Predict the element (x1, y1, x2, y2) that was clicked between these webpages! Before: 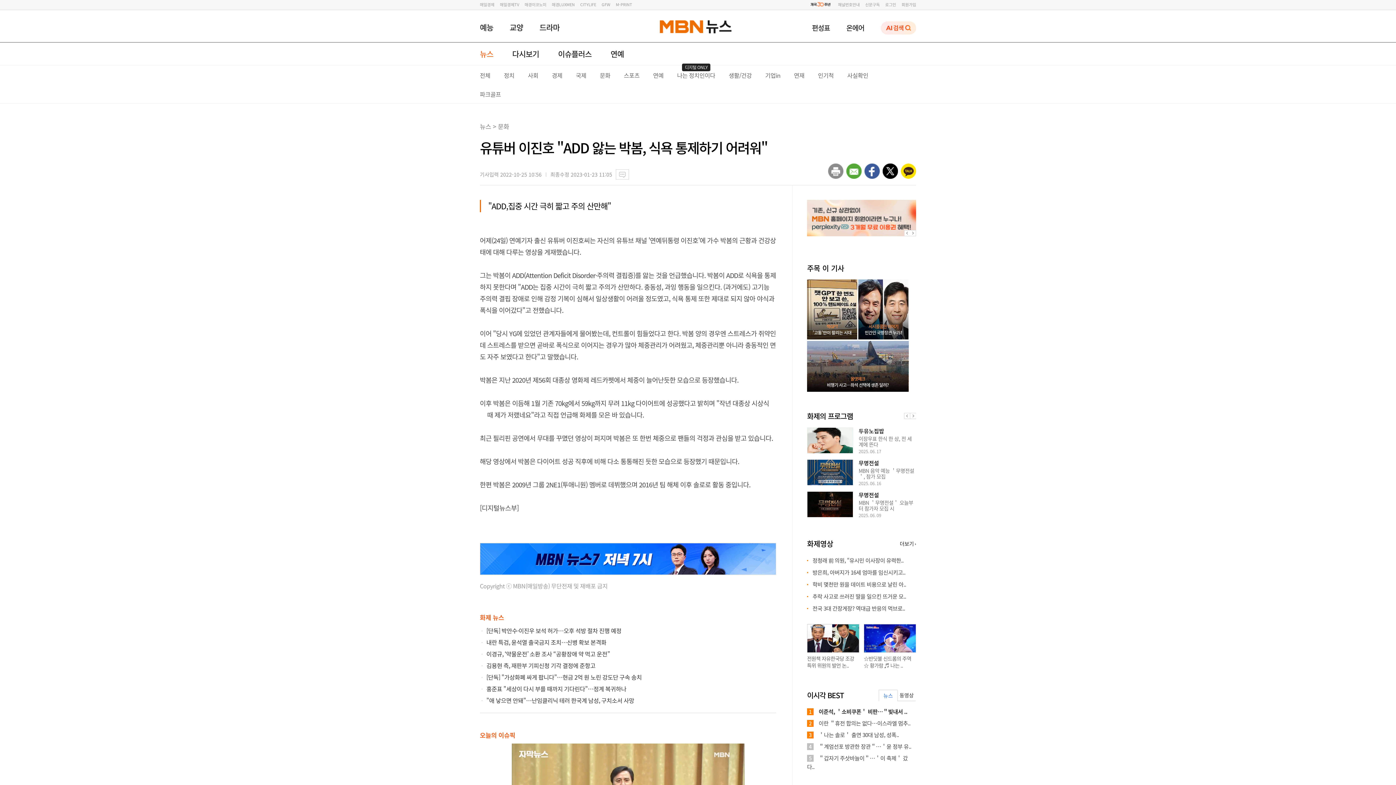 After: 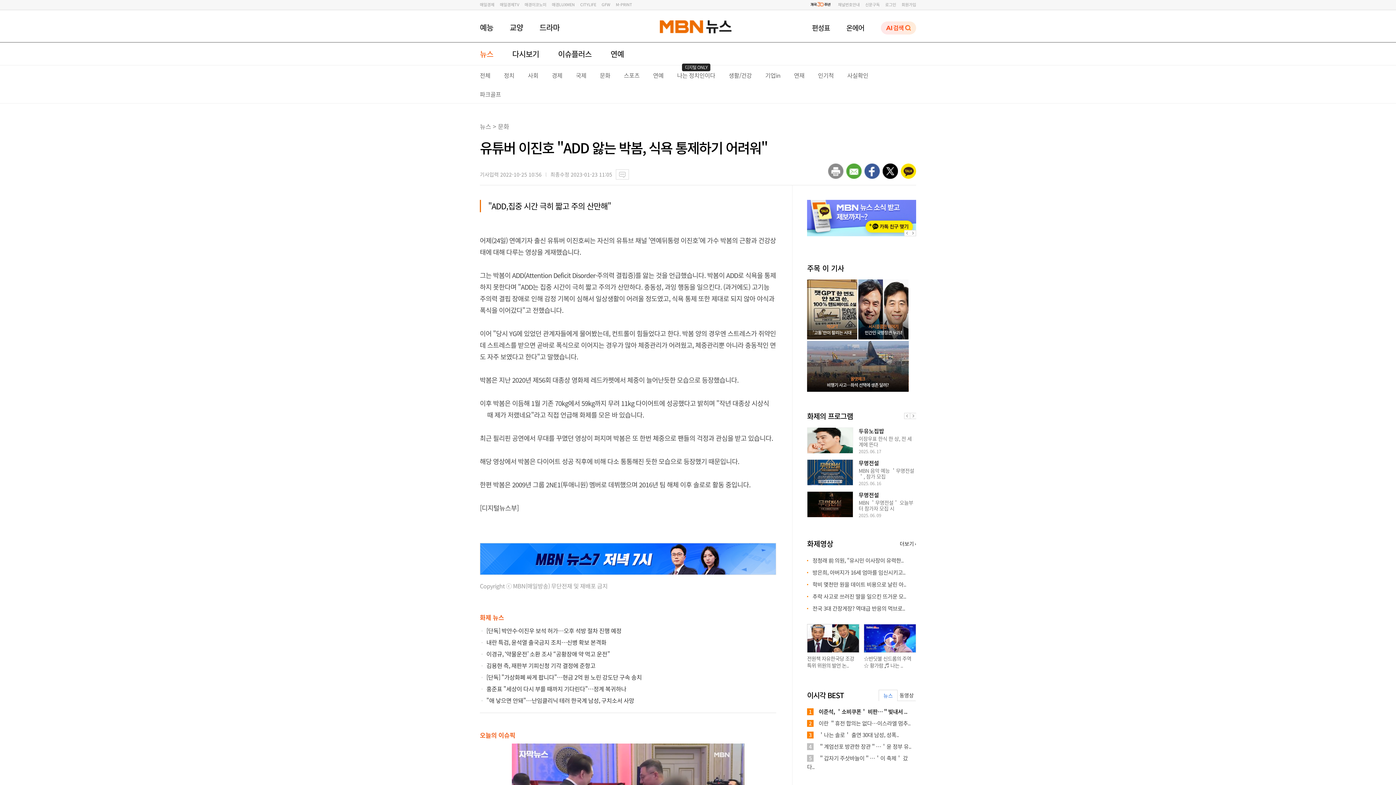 Action: label: GFW bbox: (601, 1, 610, 7)